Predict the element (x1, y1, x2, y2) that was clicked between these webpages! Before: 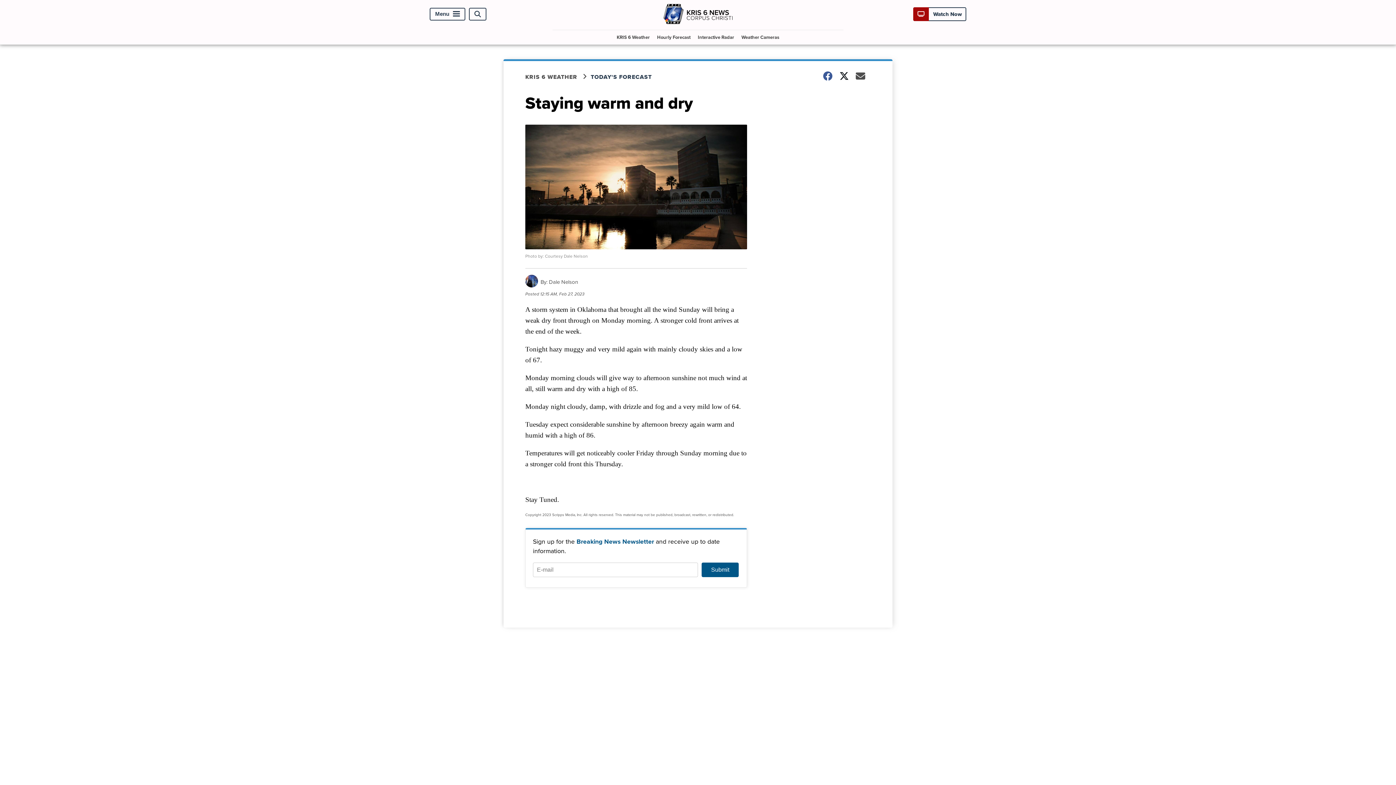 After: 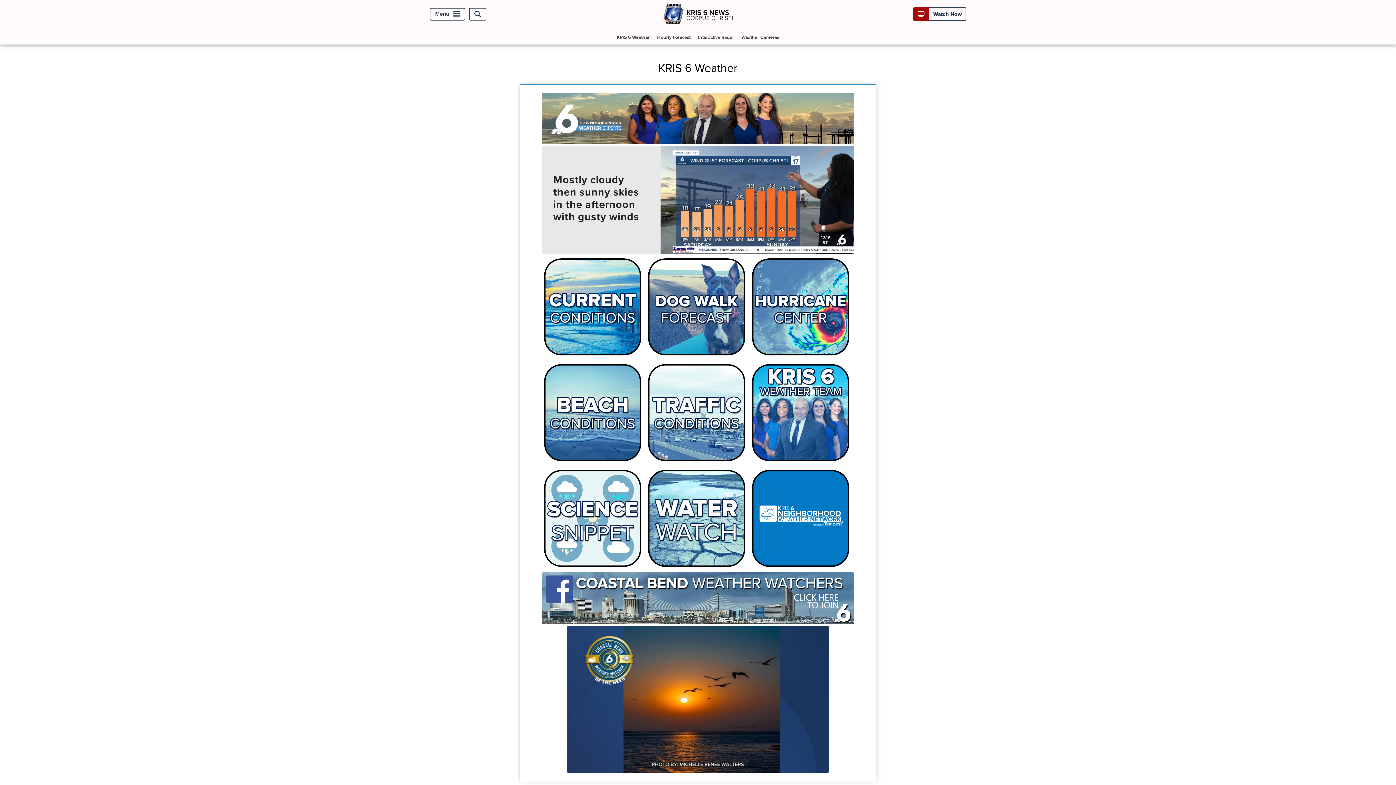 Action: bbox: (525, 72, 590, 81) label: KRIS 6 WEATHER